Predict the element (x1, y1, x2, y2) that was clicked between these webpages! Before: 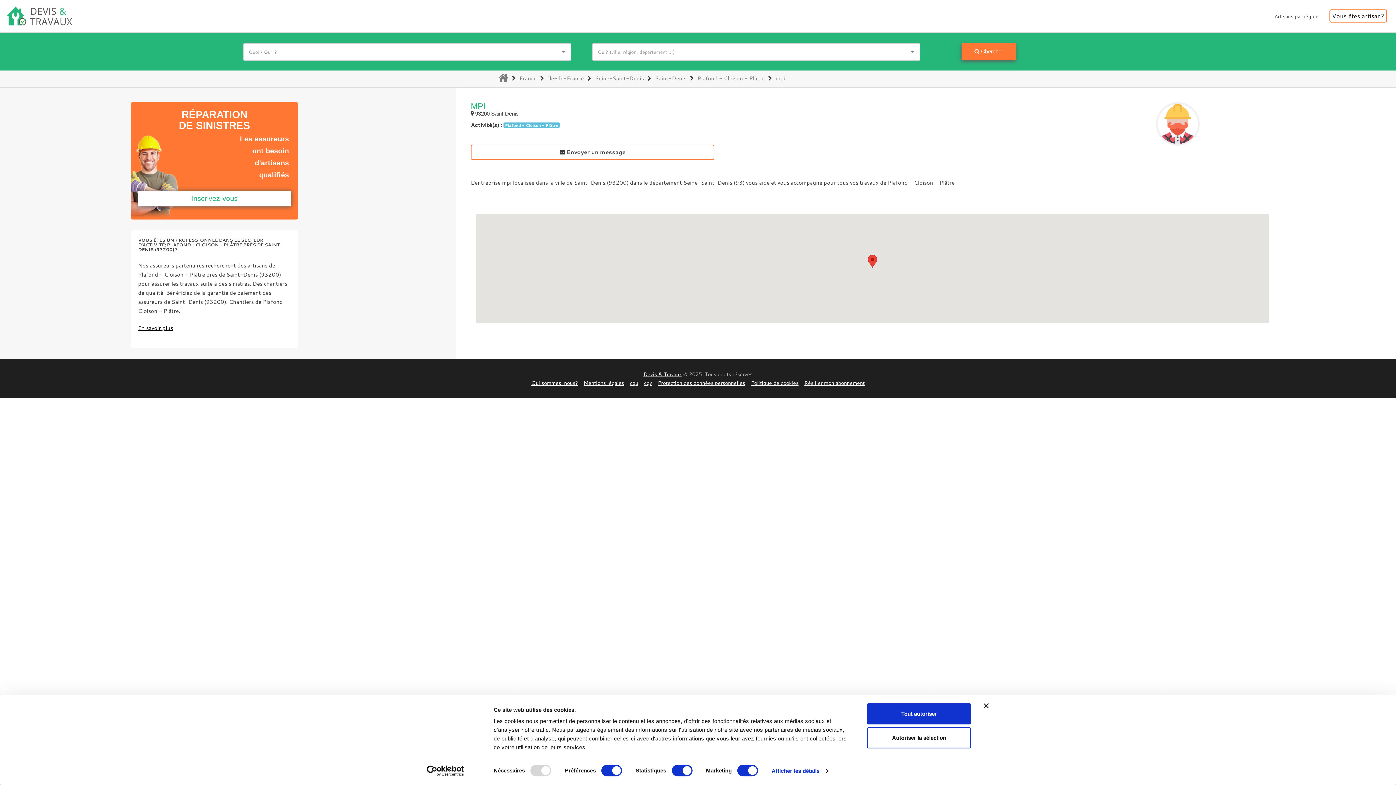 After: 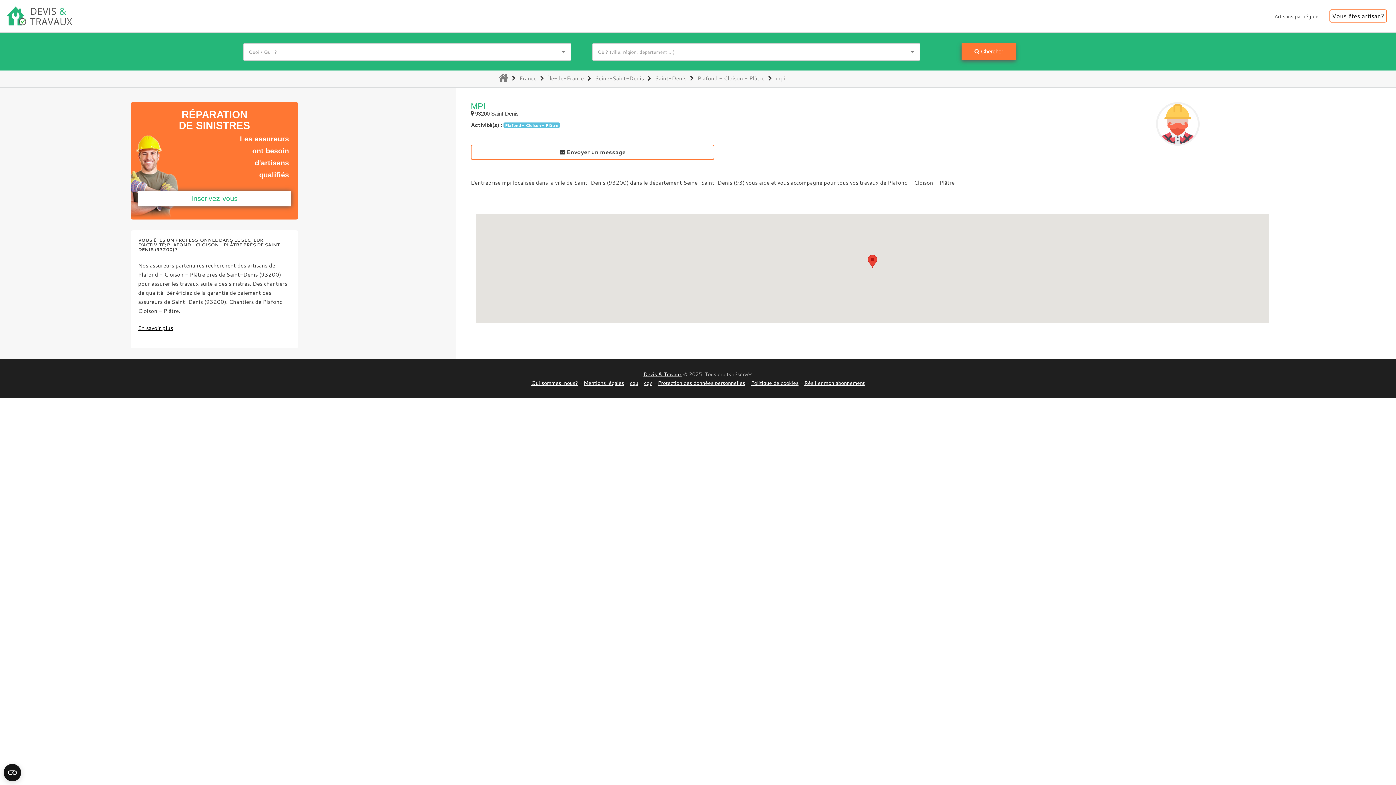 Action: label: Fermer le bandeau bbox: (984, 703, 989, 708)